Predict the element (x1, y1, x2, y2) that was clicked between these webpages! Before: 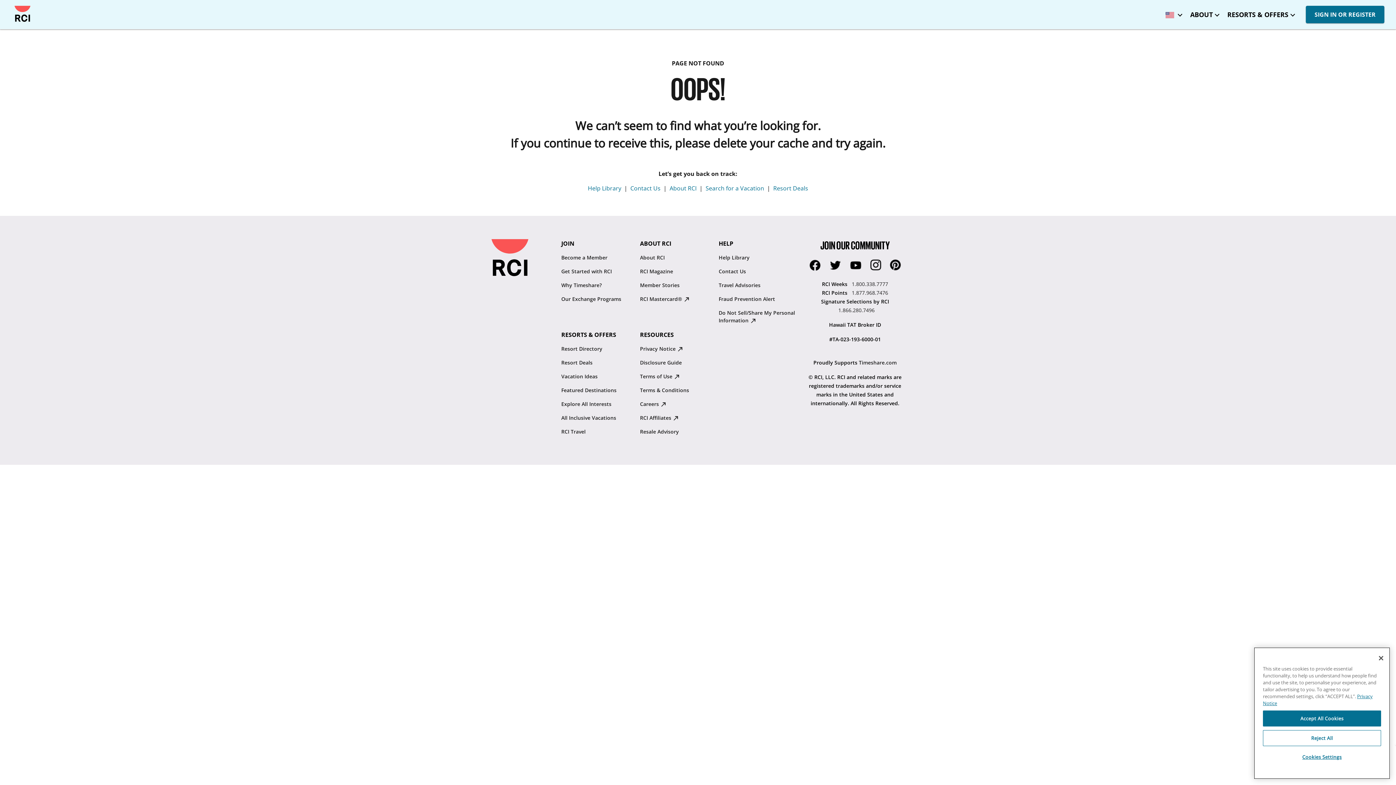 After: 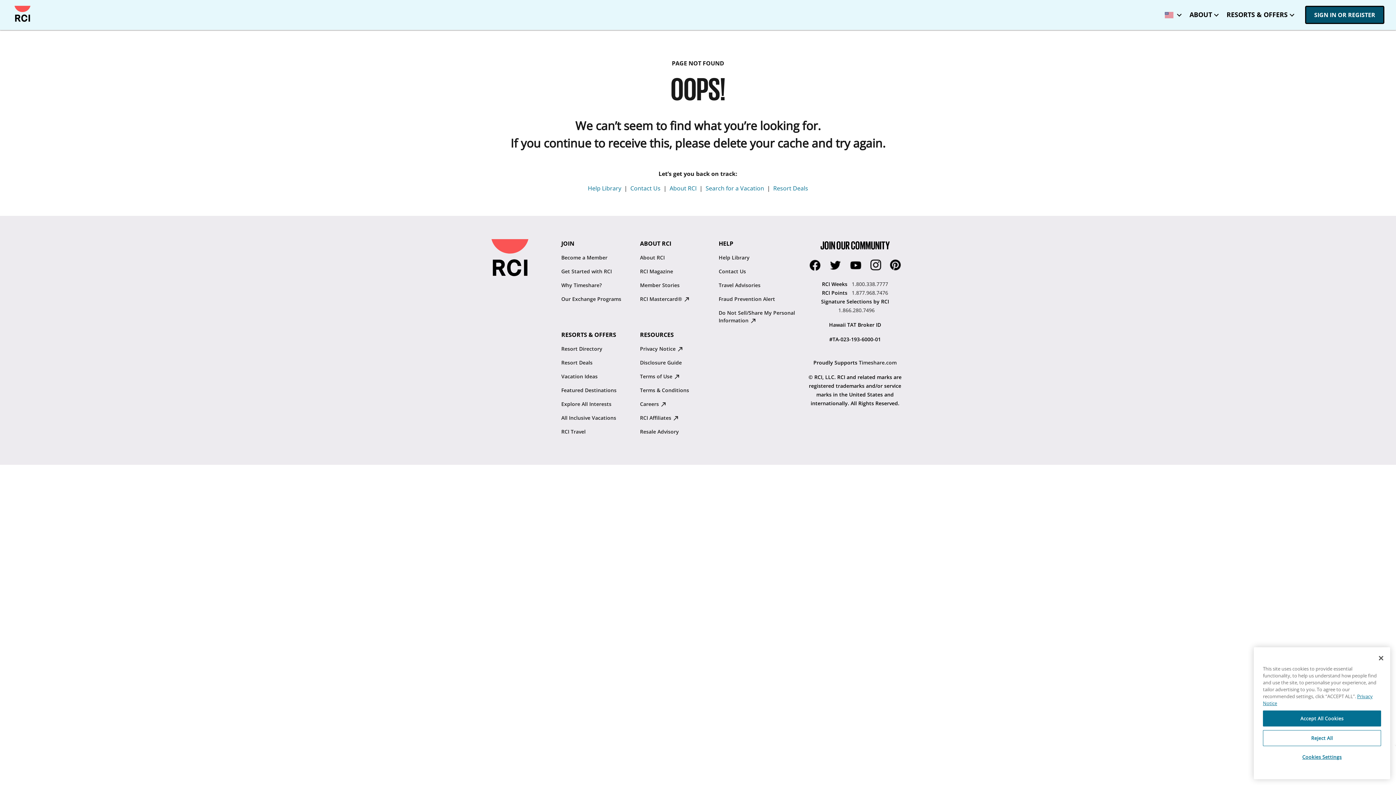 Action: bbox: (1306, 5, 1384, 23) label: SIGN IN OR REGISTER